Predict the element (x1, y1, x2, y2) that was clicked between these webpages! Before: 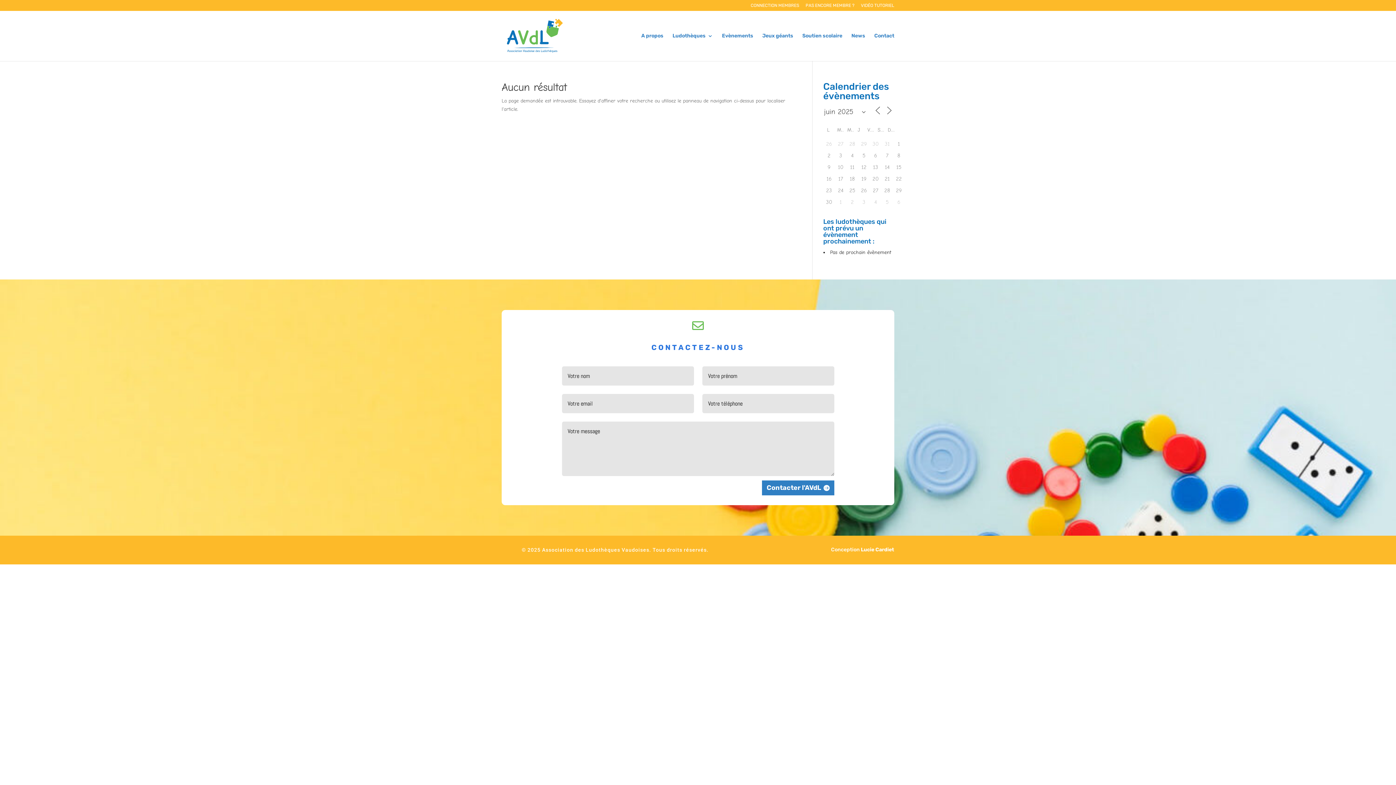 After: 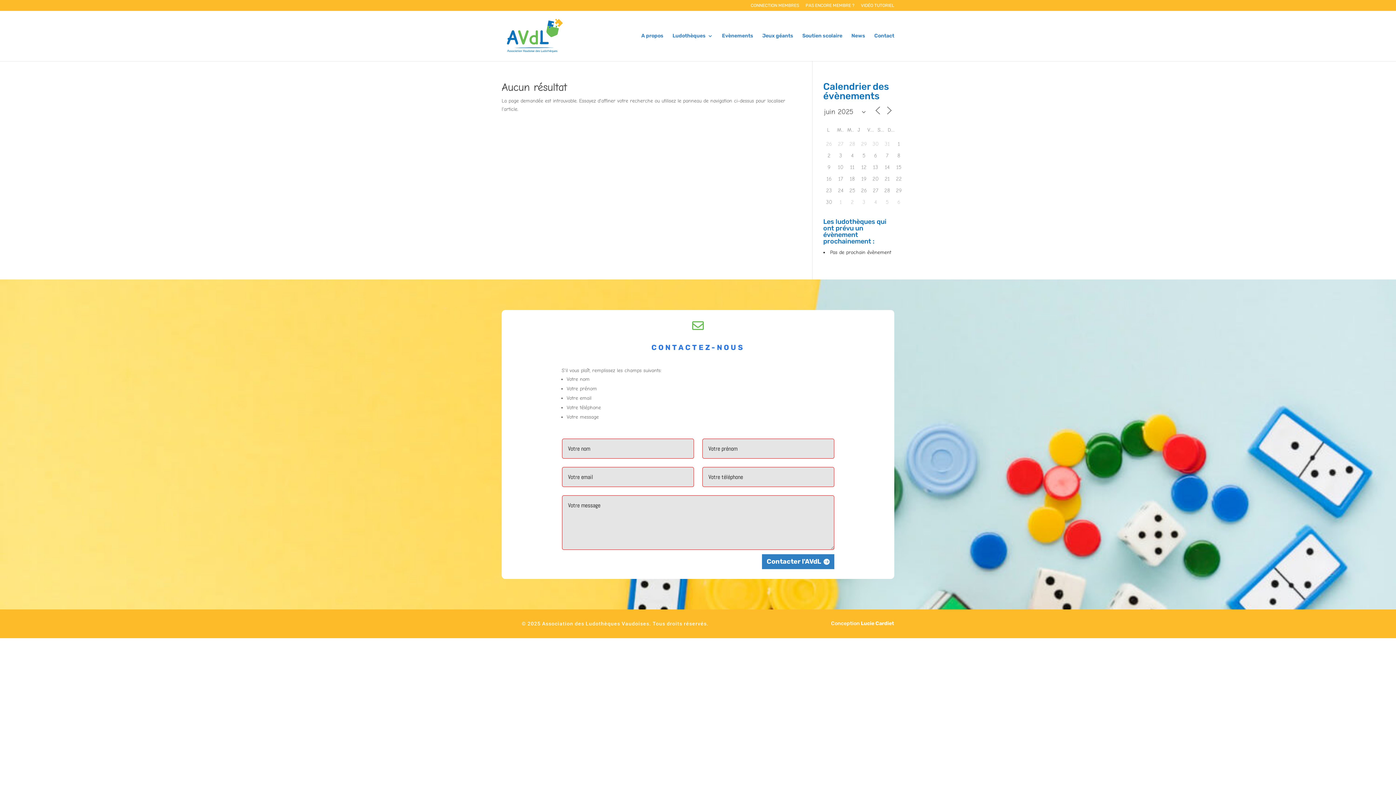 Action: bbox: (762, 480, 834, 495) label: Contacter l'AVdL